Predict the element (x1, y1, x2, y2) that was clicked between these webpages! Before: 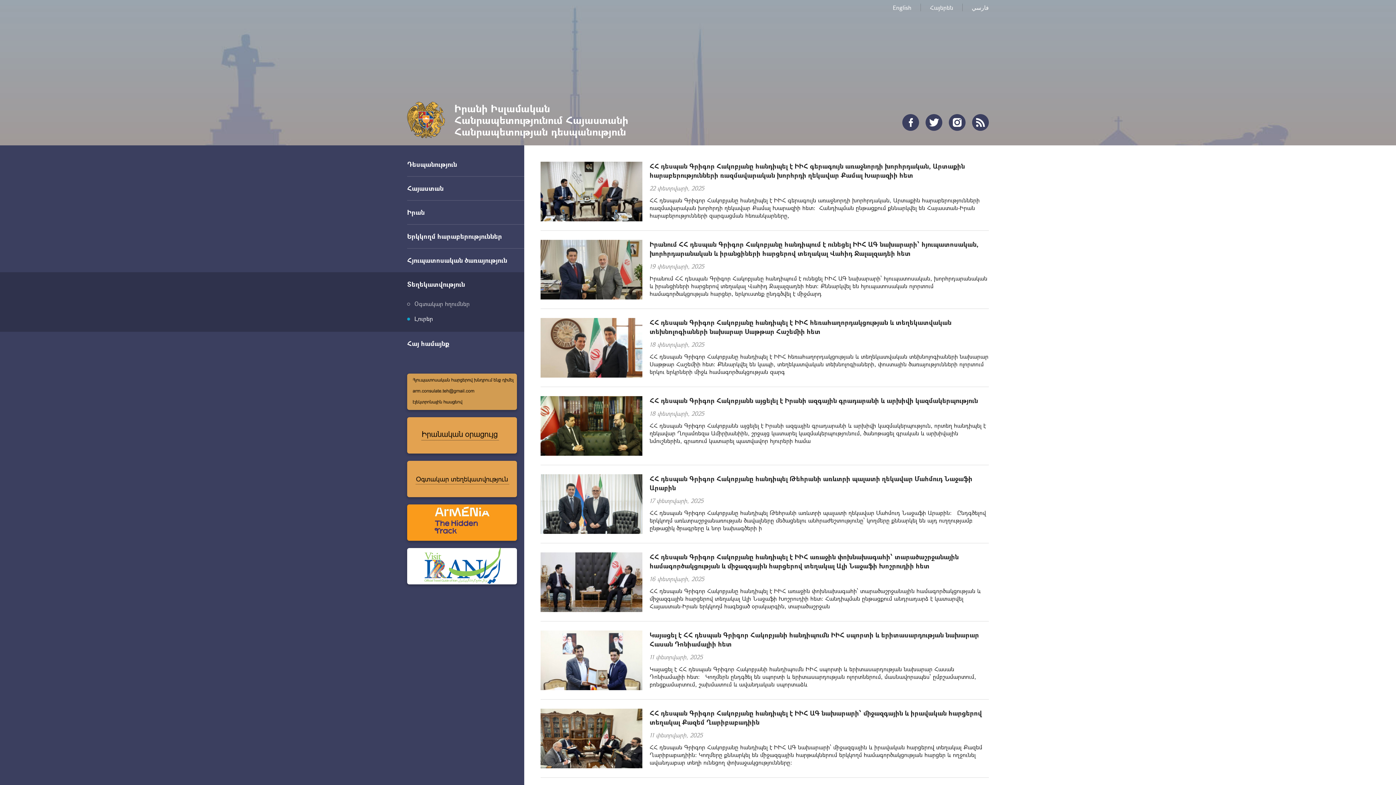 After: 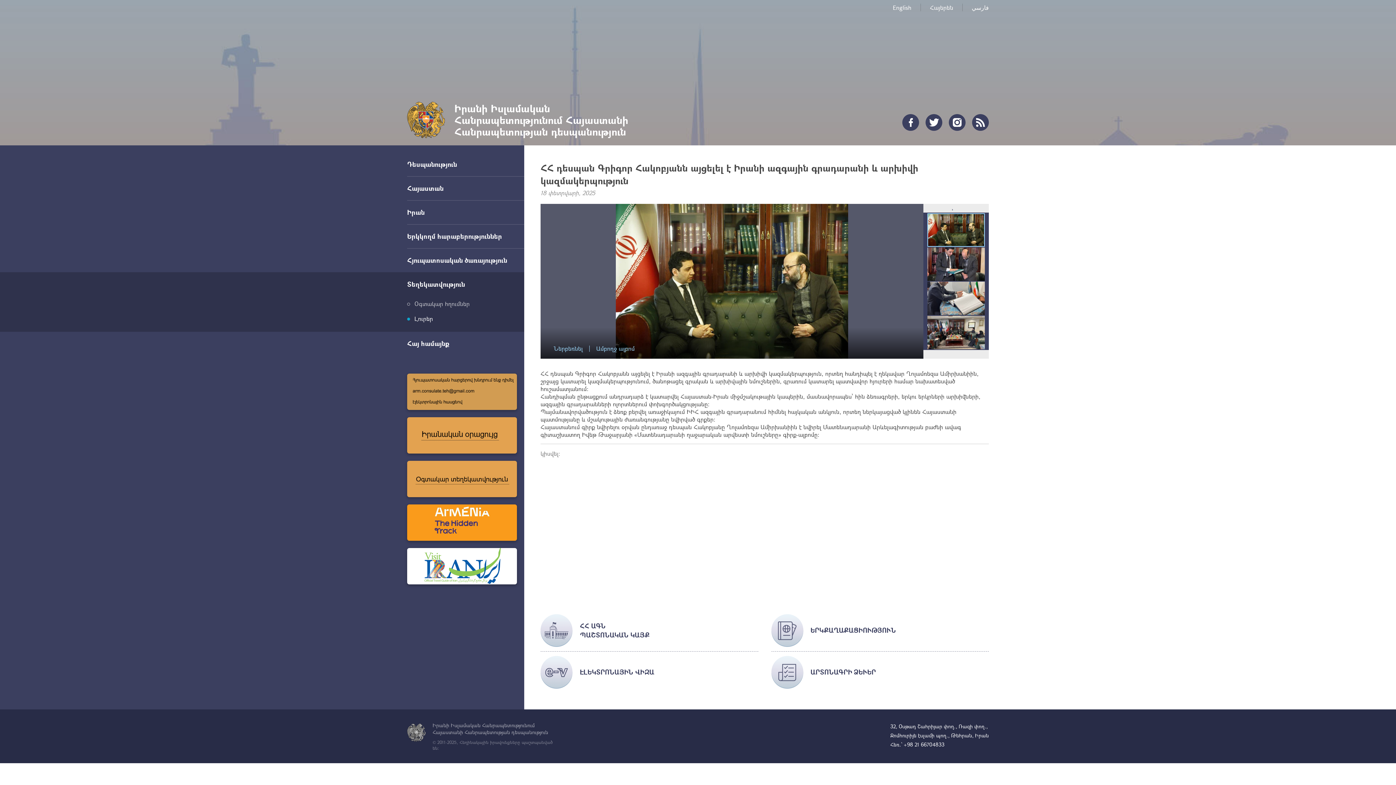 Action: bbox: (649, 396, 989, 405) label: ՀՀ դեսպան Գրիգոր Հակոբյանն այցելել է Իրանի ազգային գրադարանի և արխիվի կազմակերպություն